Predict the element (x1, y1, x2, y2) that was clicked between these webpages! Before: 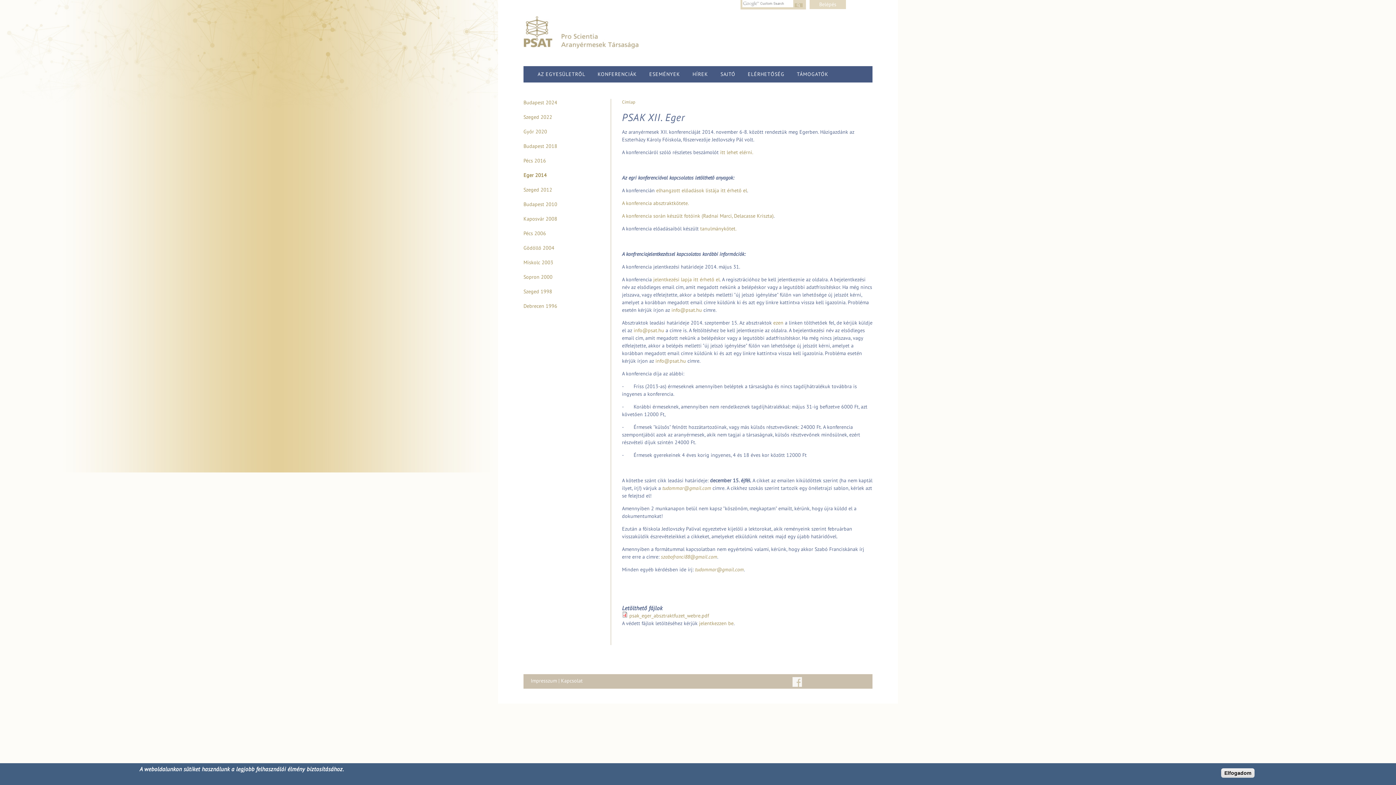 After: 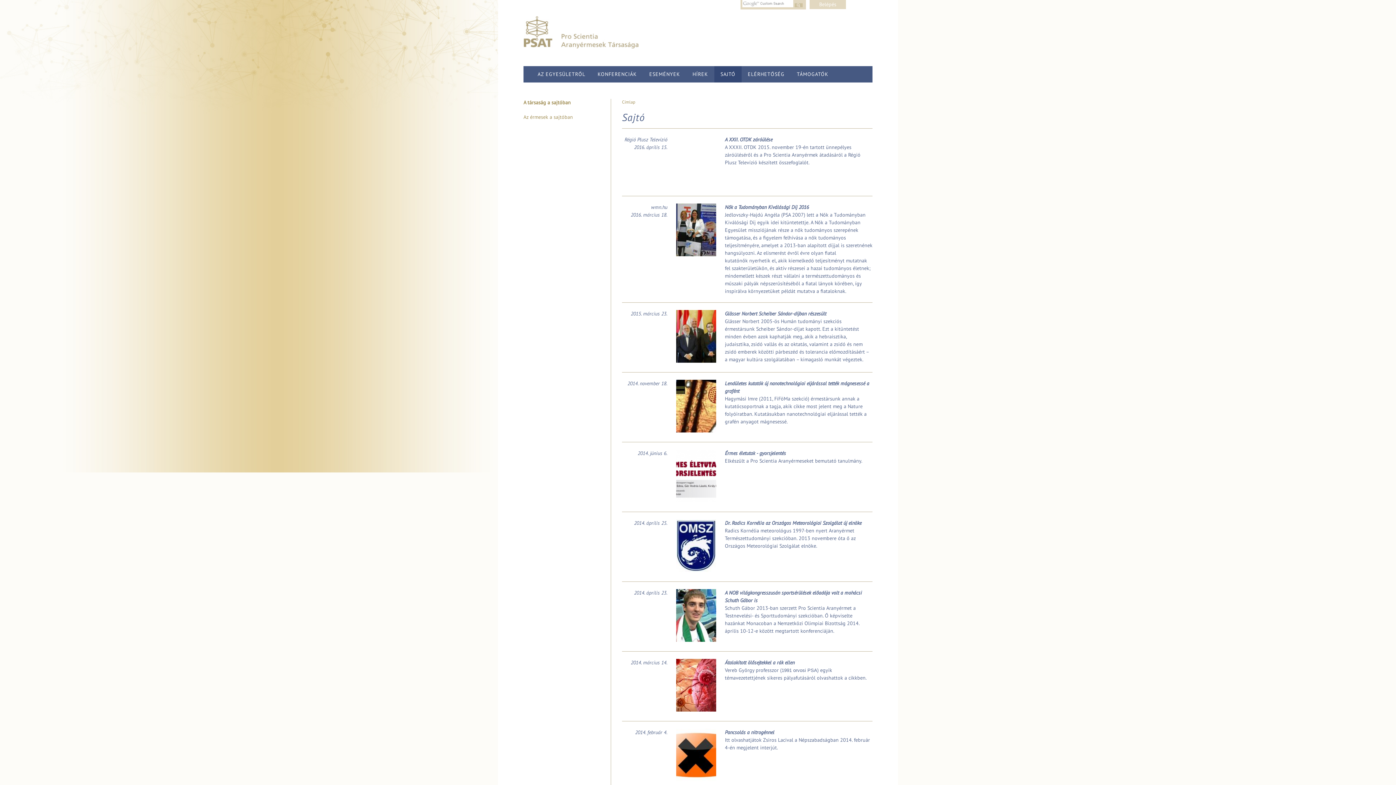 Action: label: SAJTÓ bbox: (714, 66, 741, 82)